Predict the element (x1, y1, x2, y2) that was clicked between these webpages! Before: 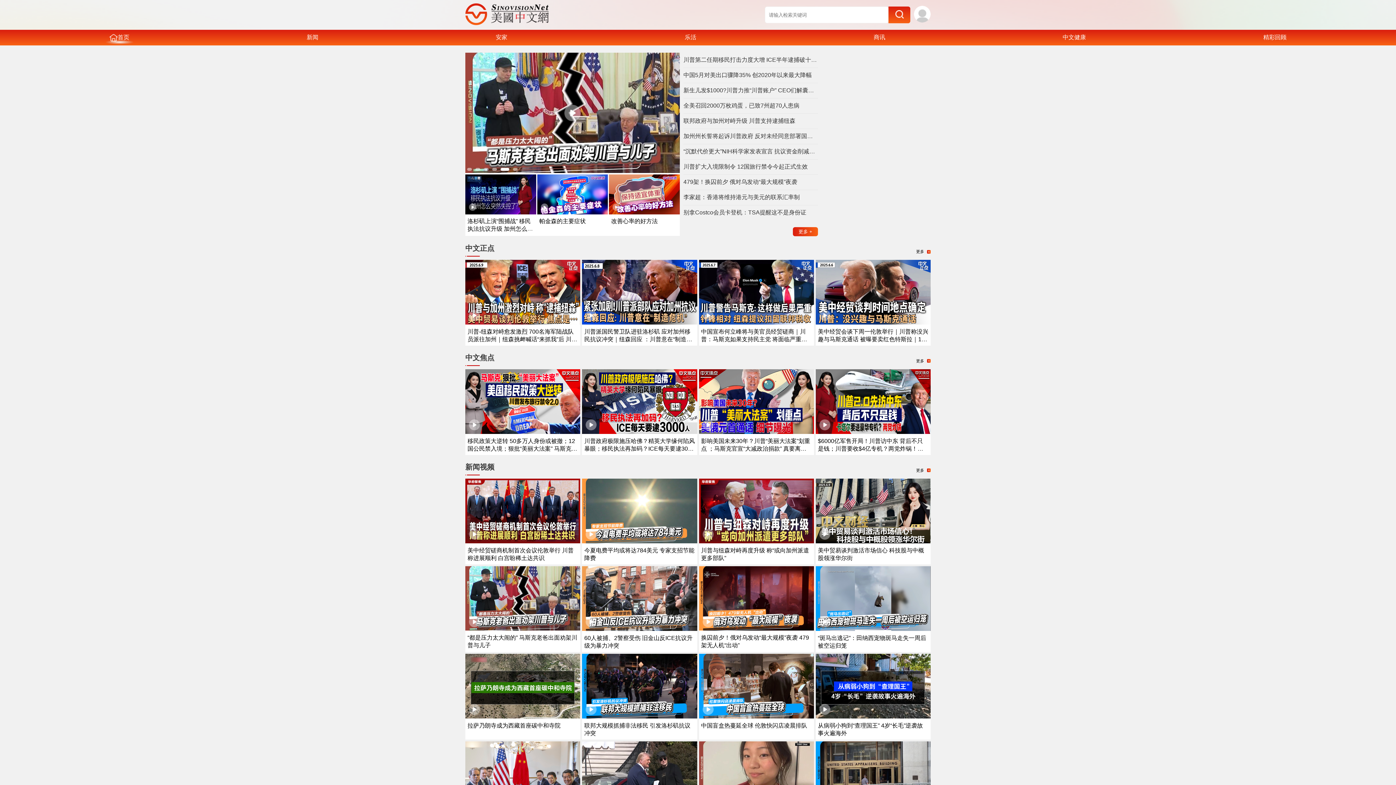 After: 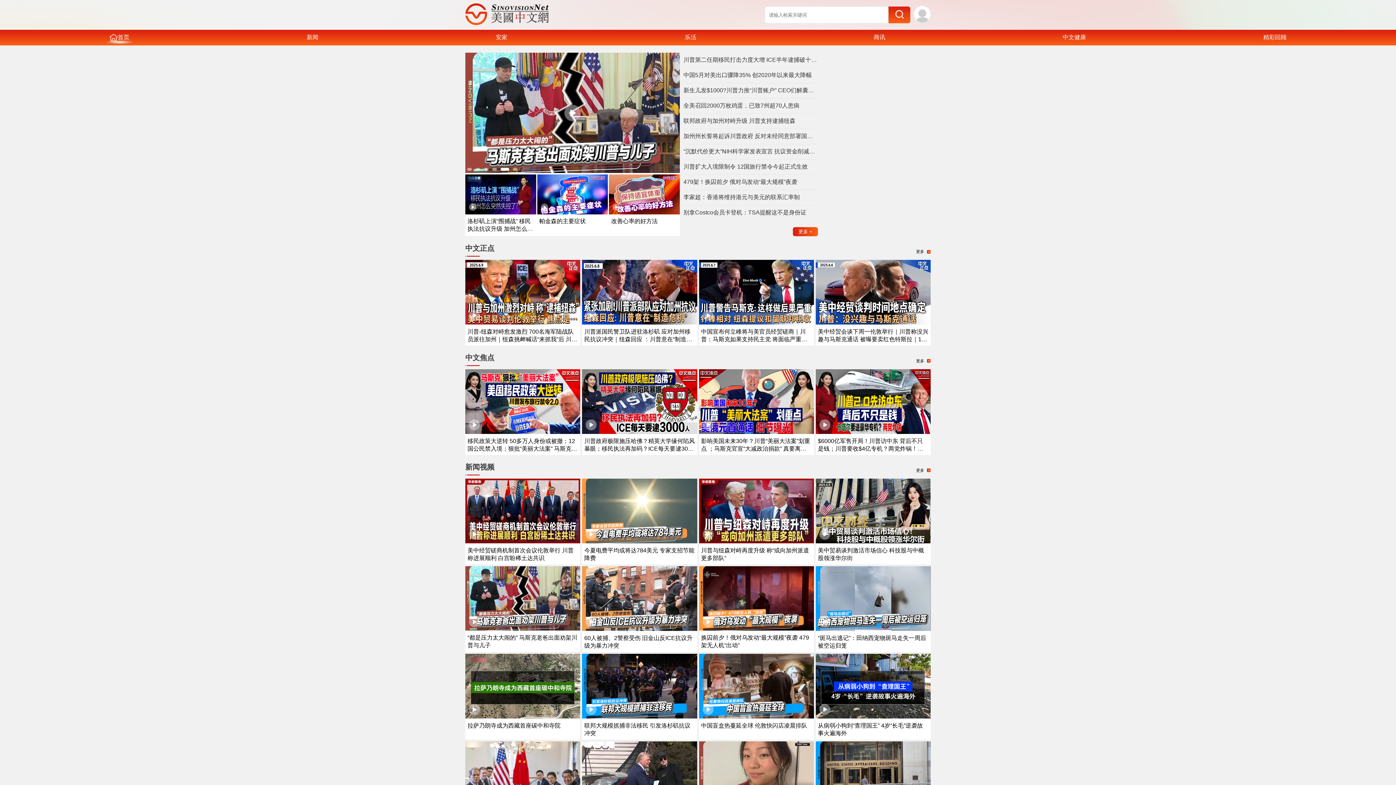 Action: bbox: (815, 319, 930, 325)